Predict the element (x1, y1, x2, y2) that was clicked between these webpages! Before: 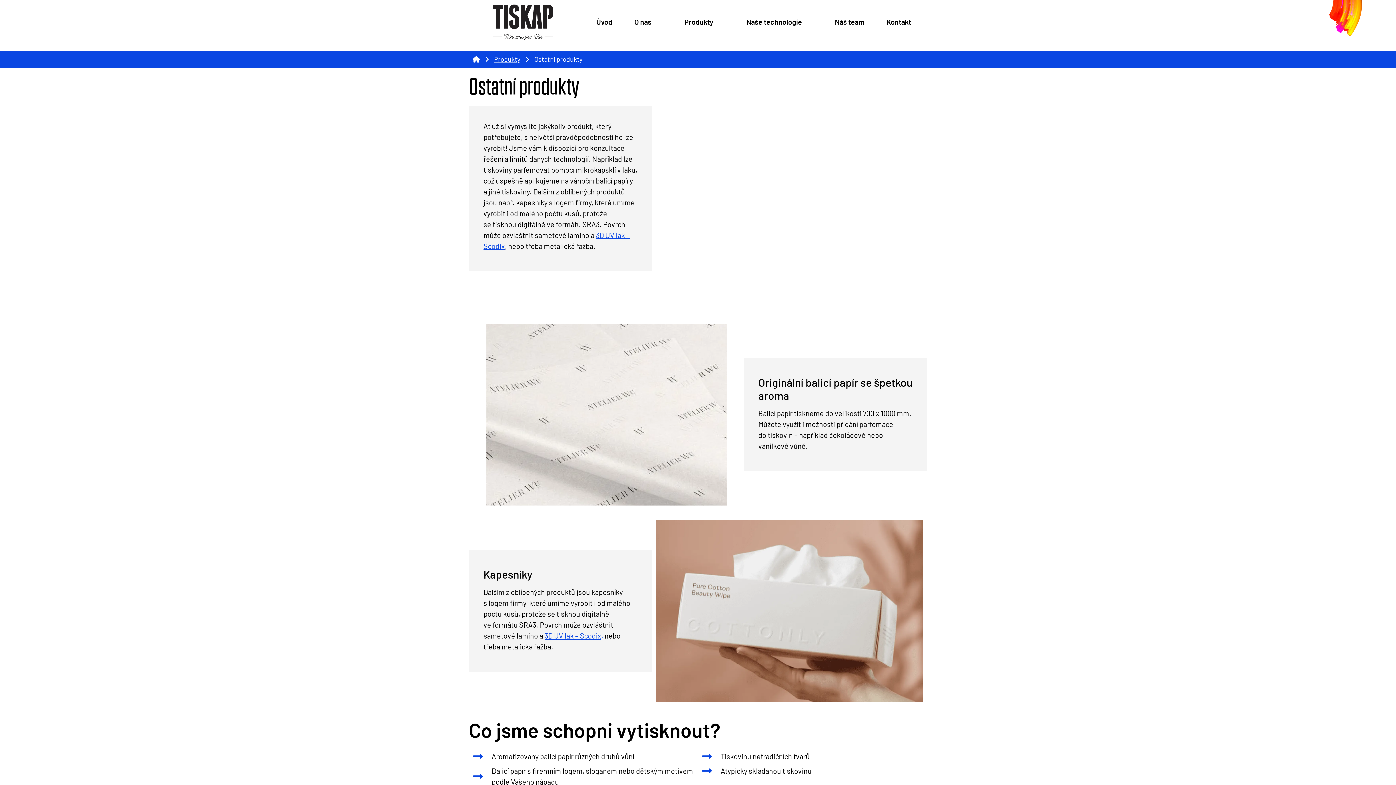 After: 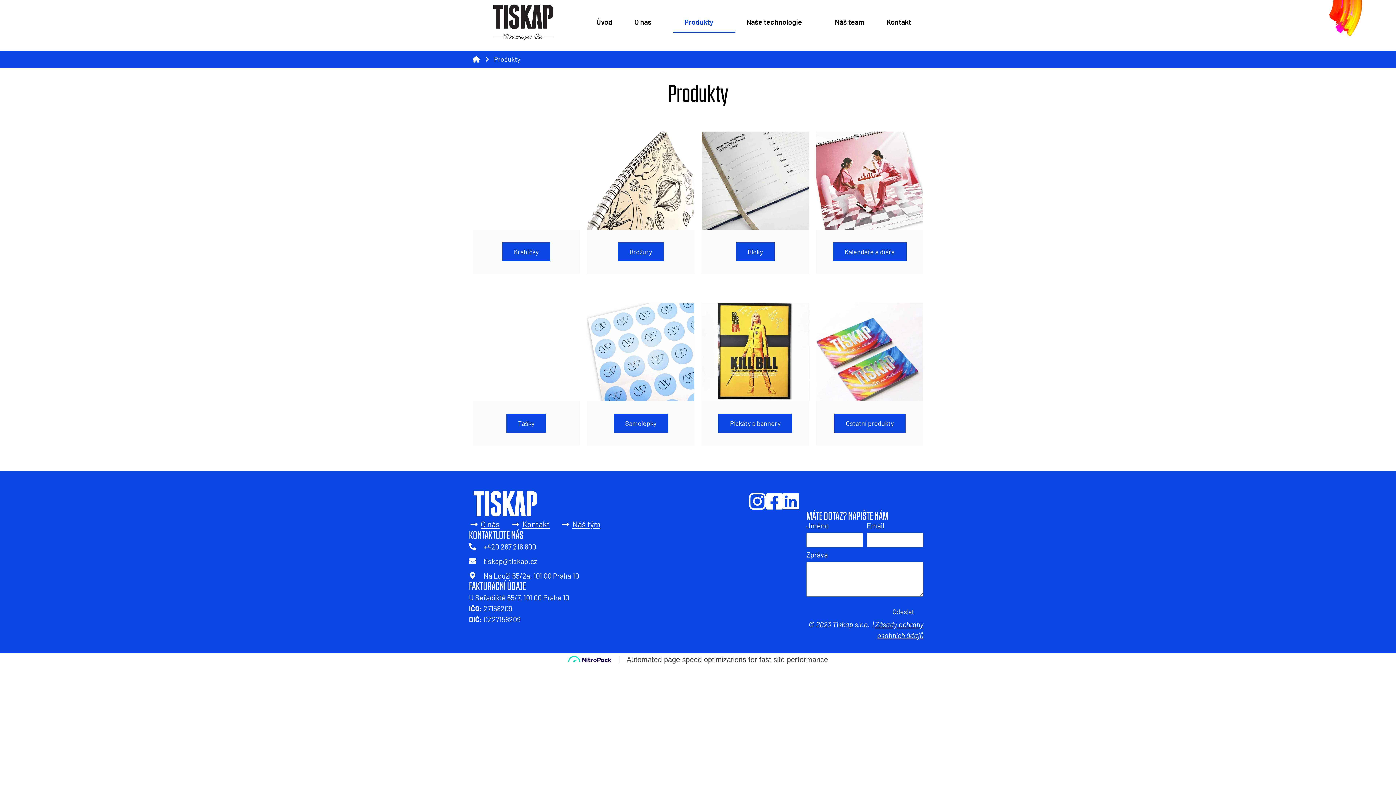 Action: label: Produkty bbox: (494, 55, 520, 63)